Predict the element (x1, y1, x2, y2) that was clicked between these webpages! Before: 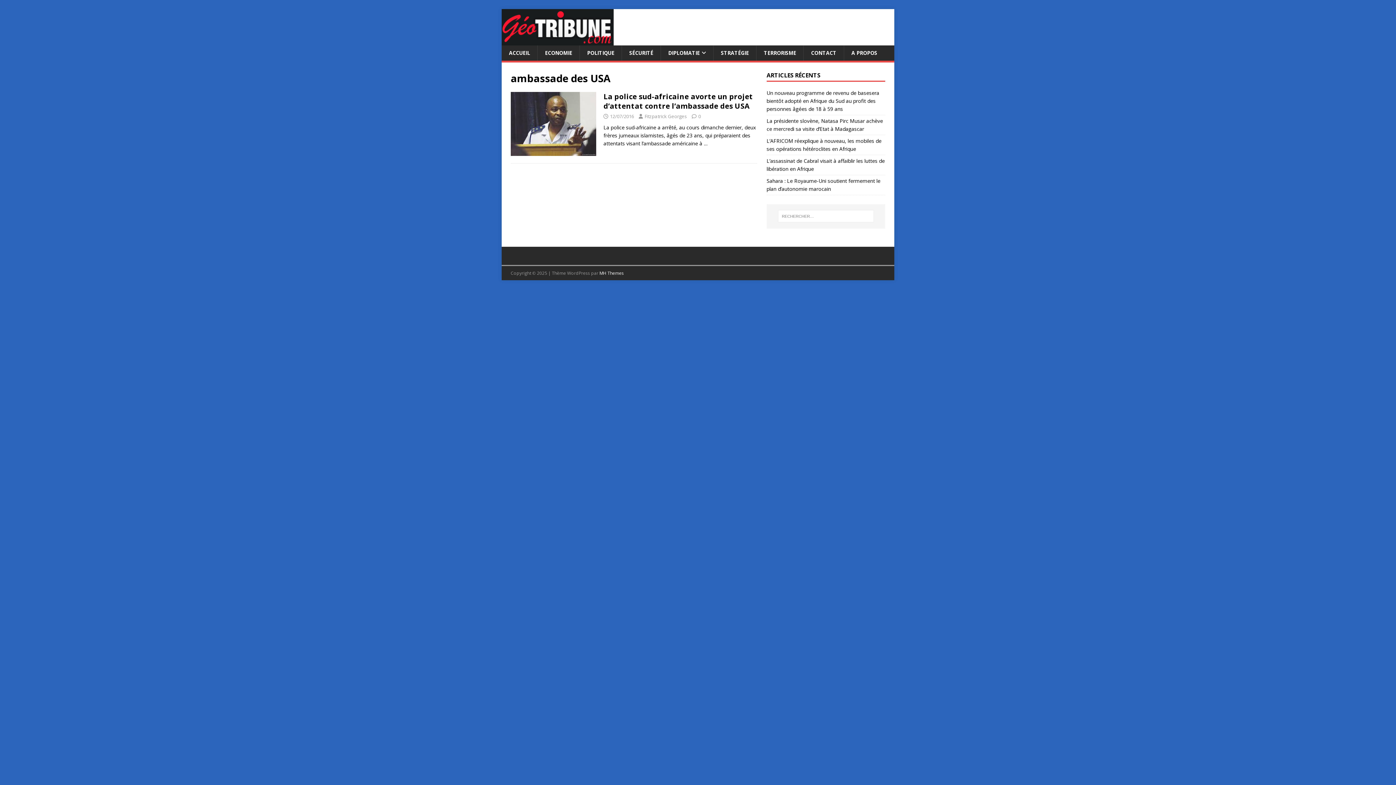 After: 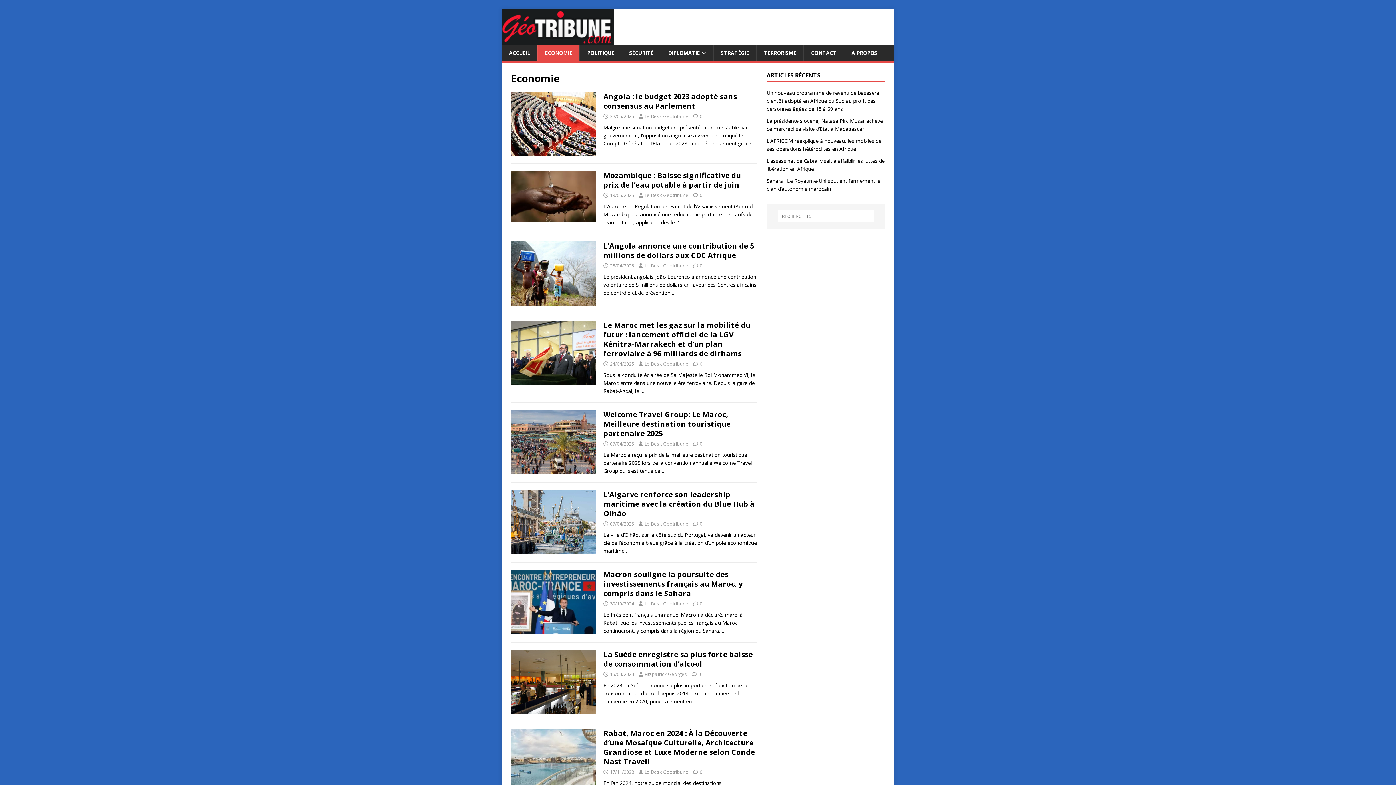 Action: label: ECONOMIE bbox: (537, 45, 579, 60)